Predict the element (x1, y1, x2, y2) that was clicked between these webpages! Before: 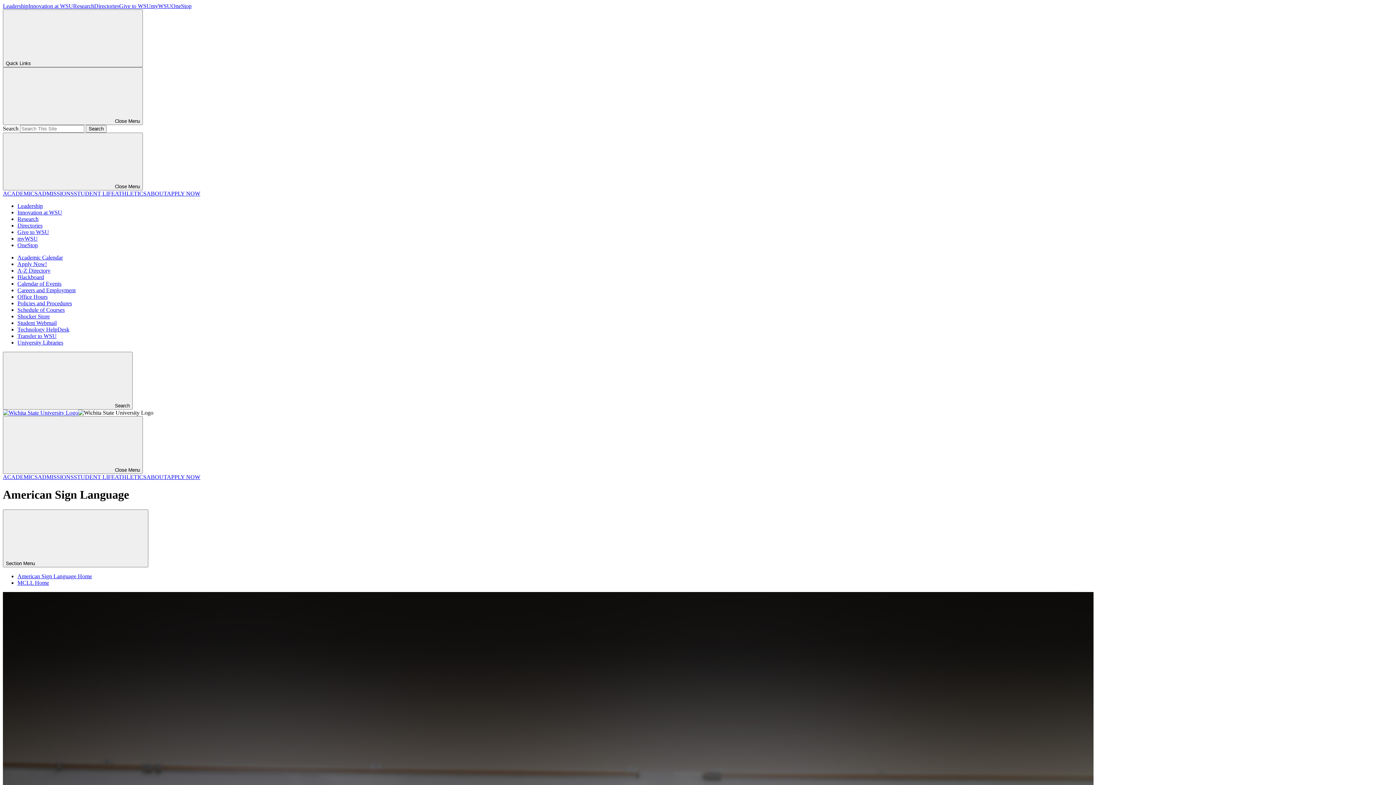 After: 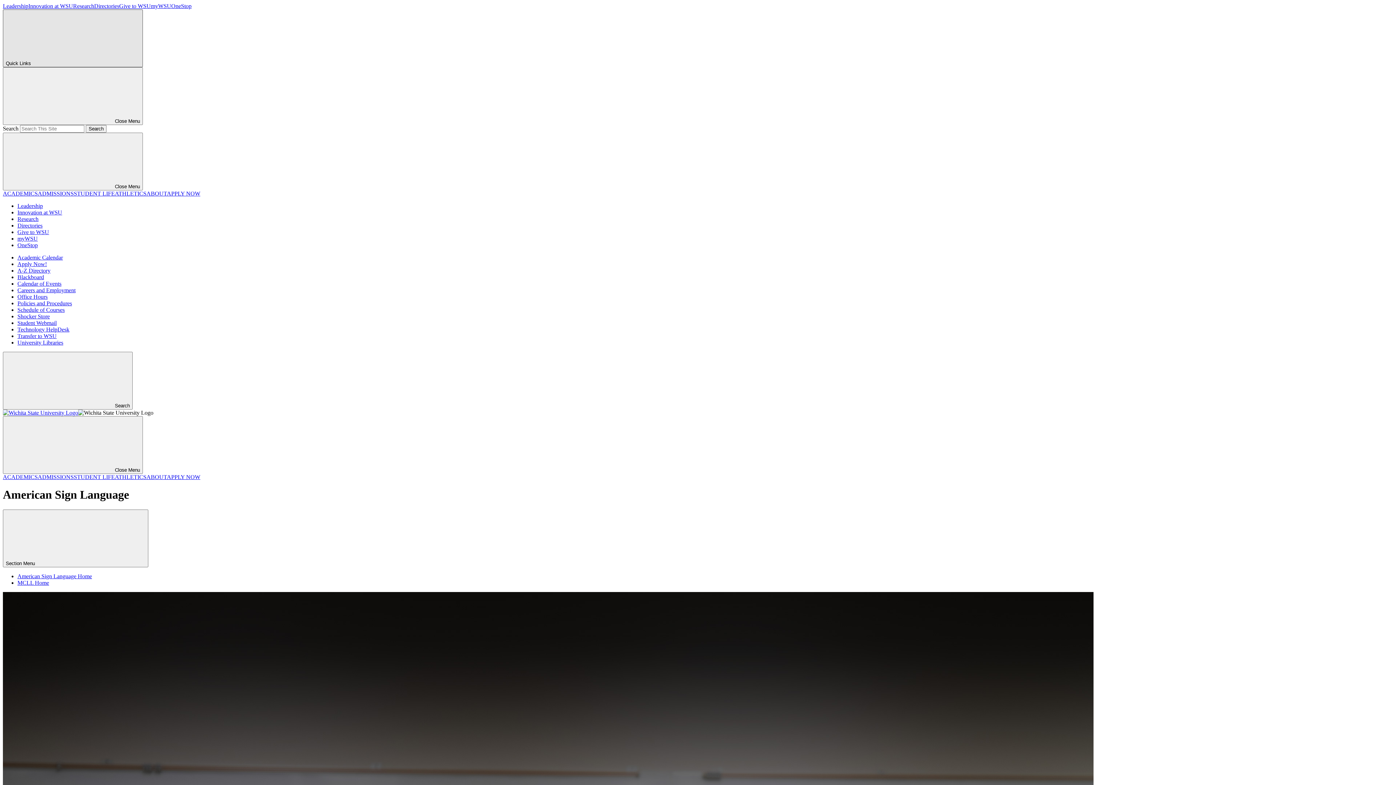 Action: label: Quick Links bbox: (2, 9, 142, 67)